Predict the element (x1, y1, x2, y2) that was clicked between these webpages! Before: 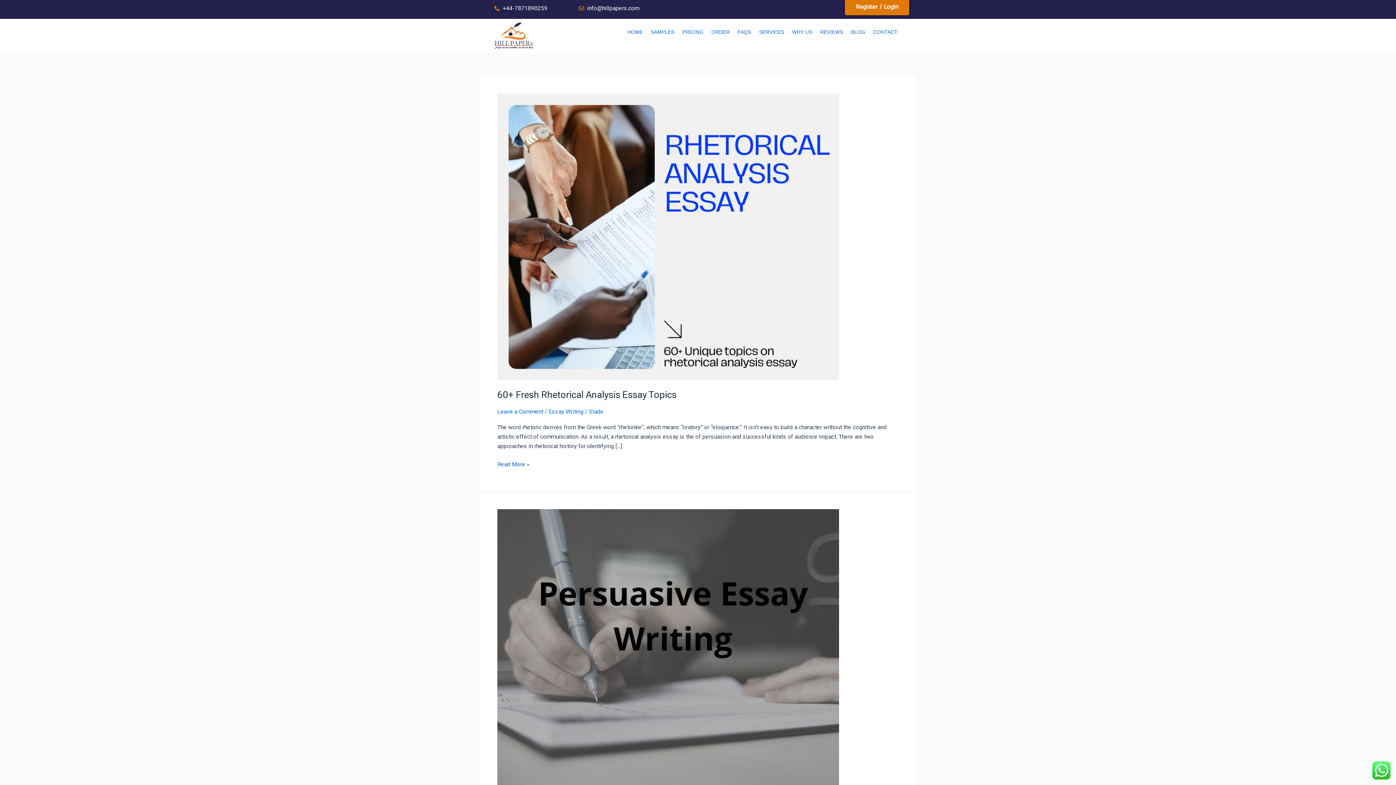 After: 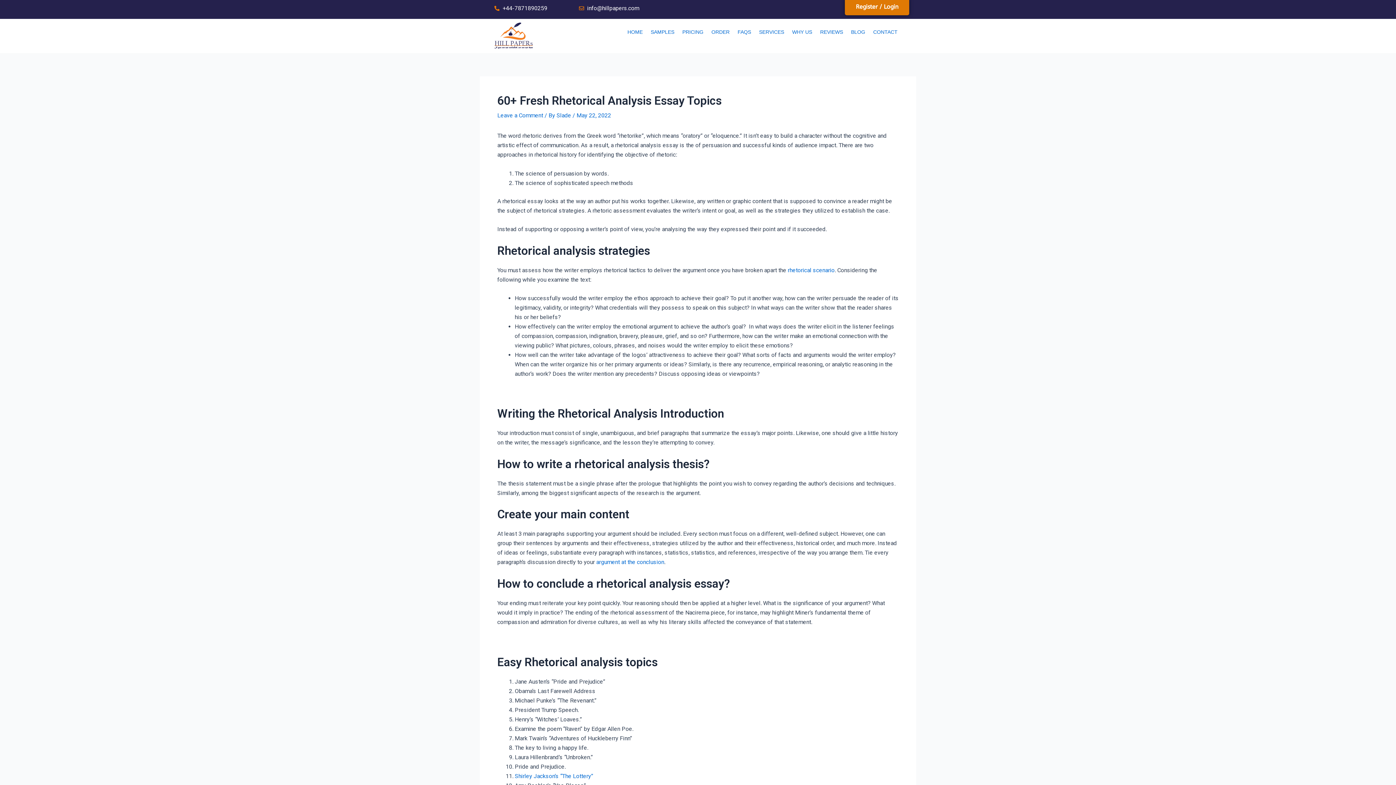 Action: bbox: (497, 460, 529, 469) label: 60+ Fresh Rhetorical Analysis Essay Topics
Read More »